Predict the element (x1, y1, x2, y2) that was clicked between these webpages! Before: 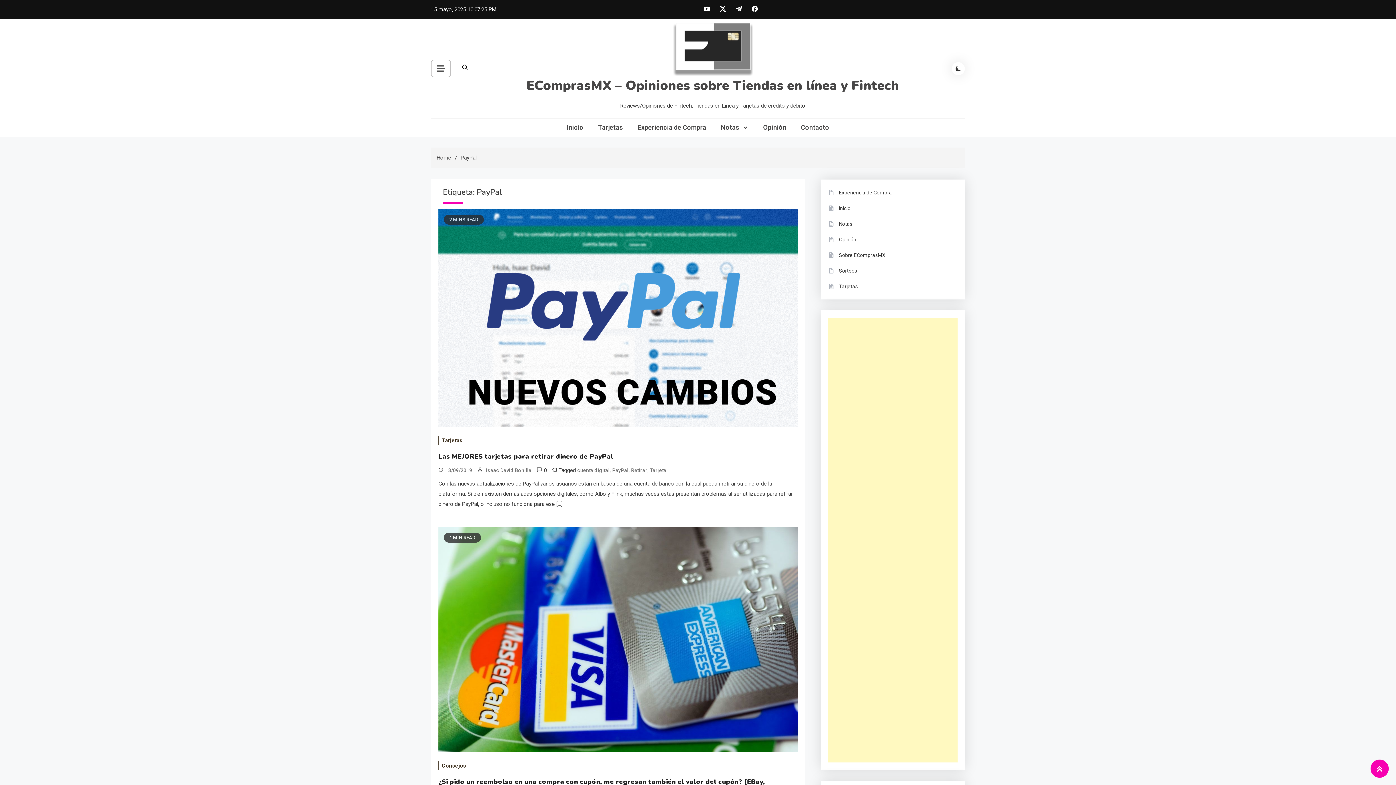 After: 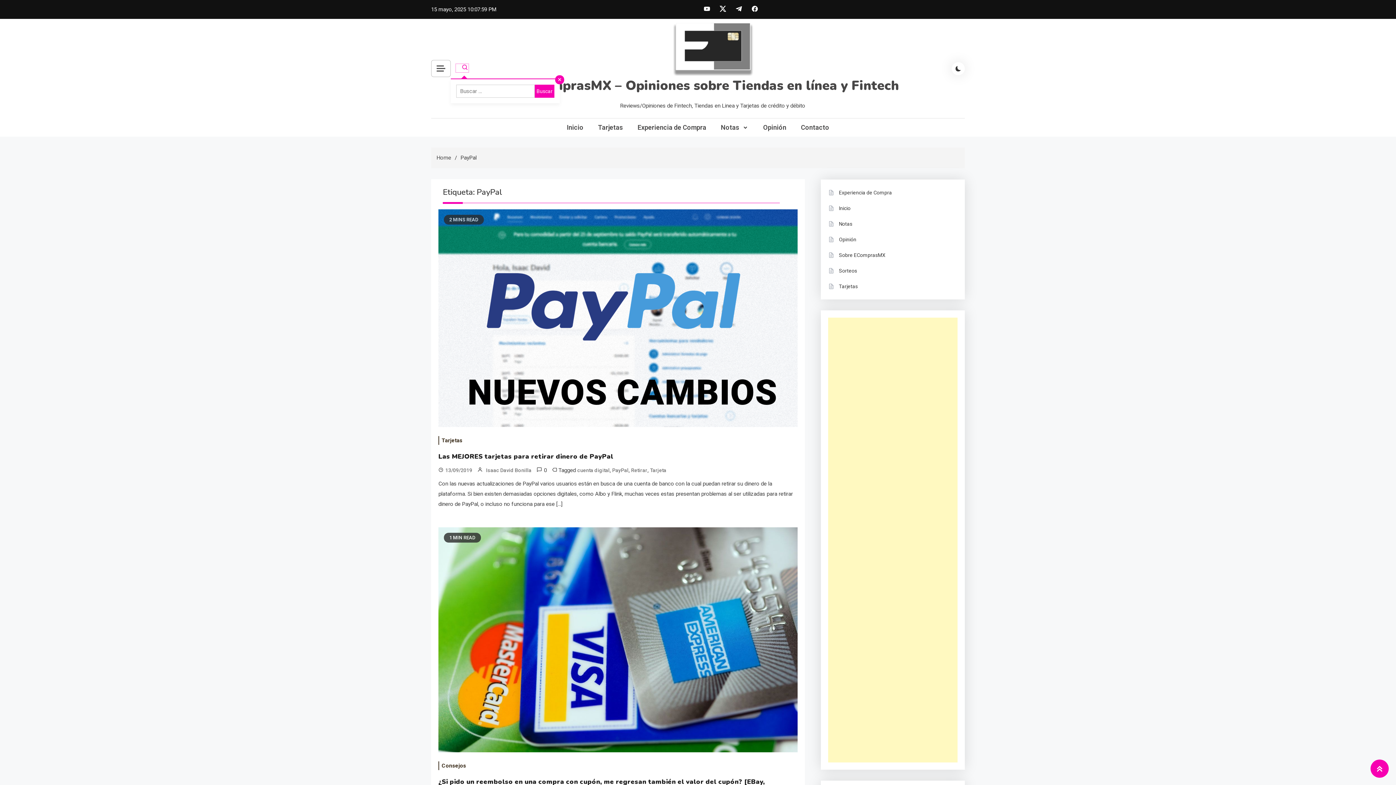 Action: bbox: (456, 64, 468, 72)